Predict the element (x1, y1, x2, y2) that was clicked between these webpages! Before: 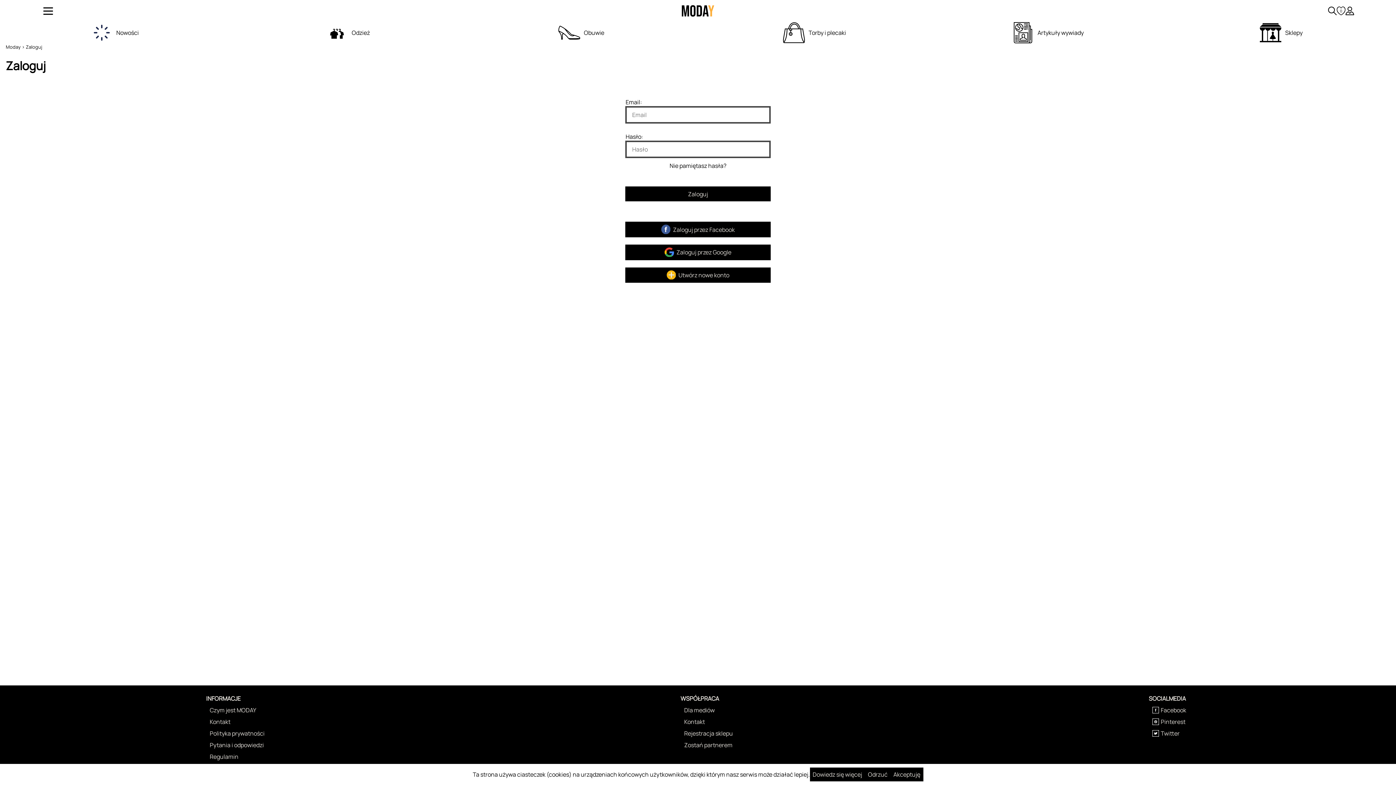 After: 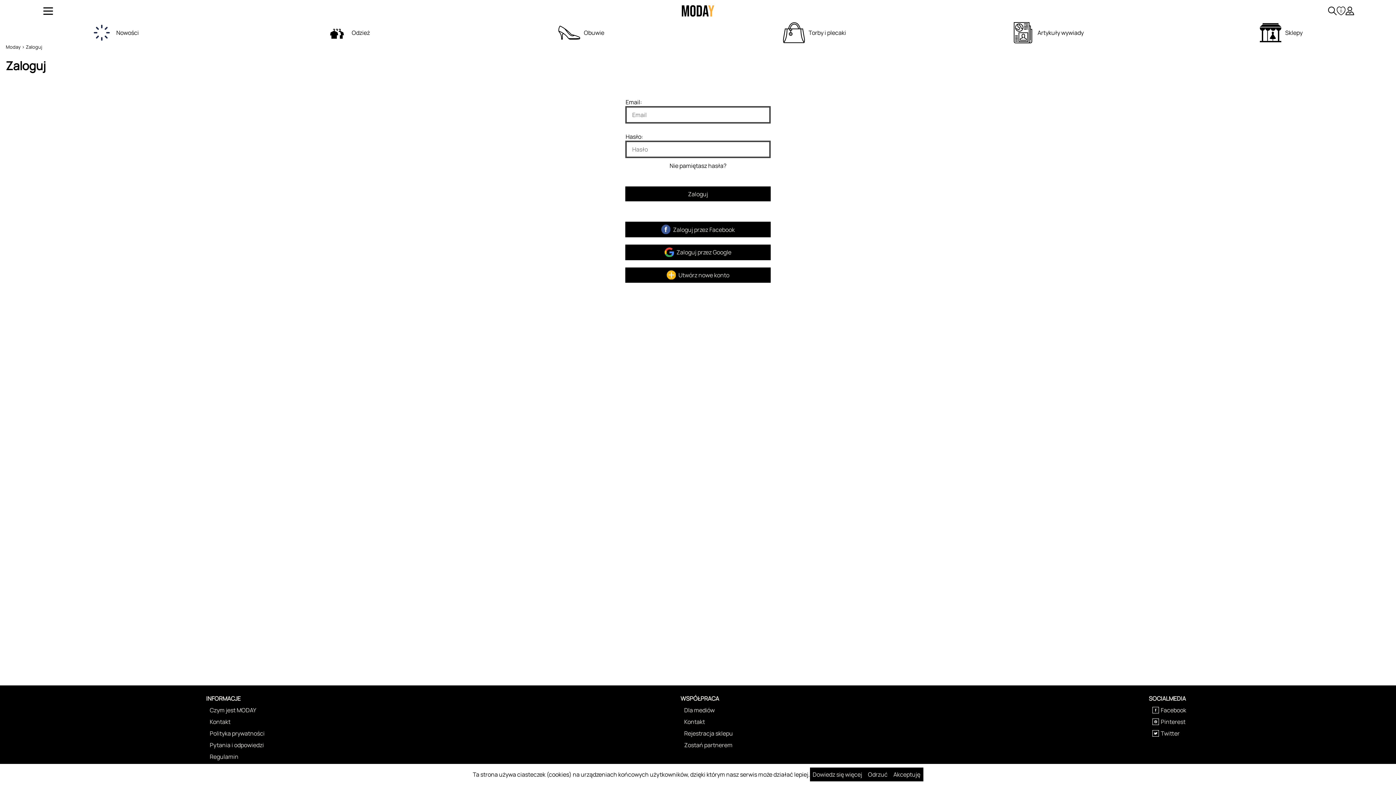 Action: label: Zaloguj bbox: (25, 43, 42, 50)